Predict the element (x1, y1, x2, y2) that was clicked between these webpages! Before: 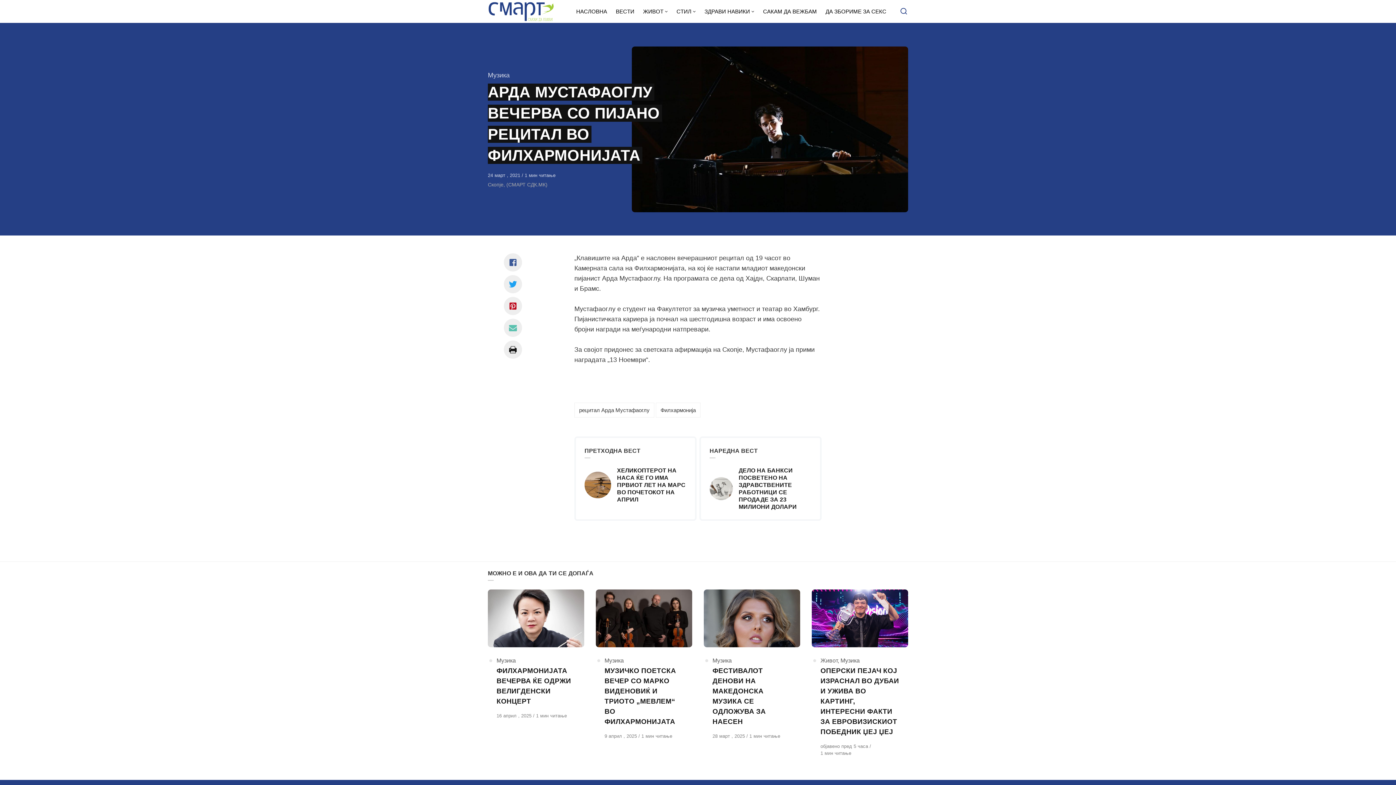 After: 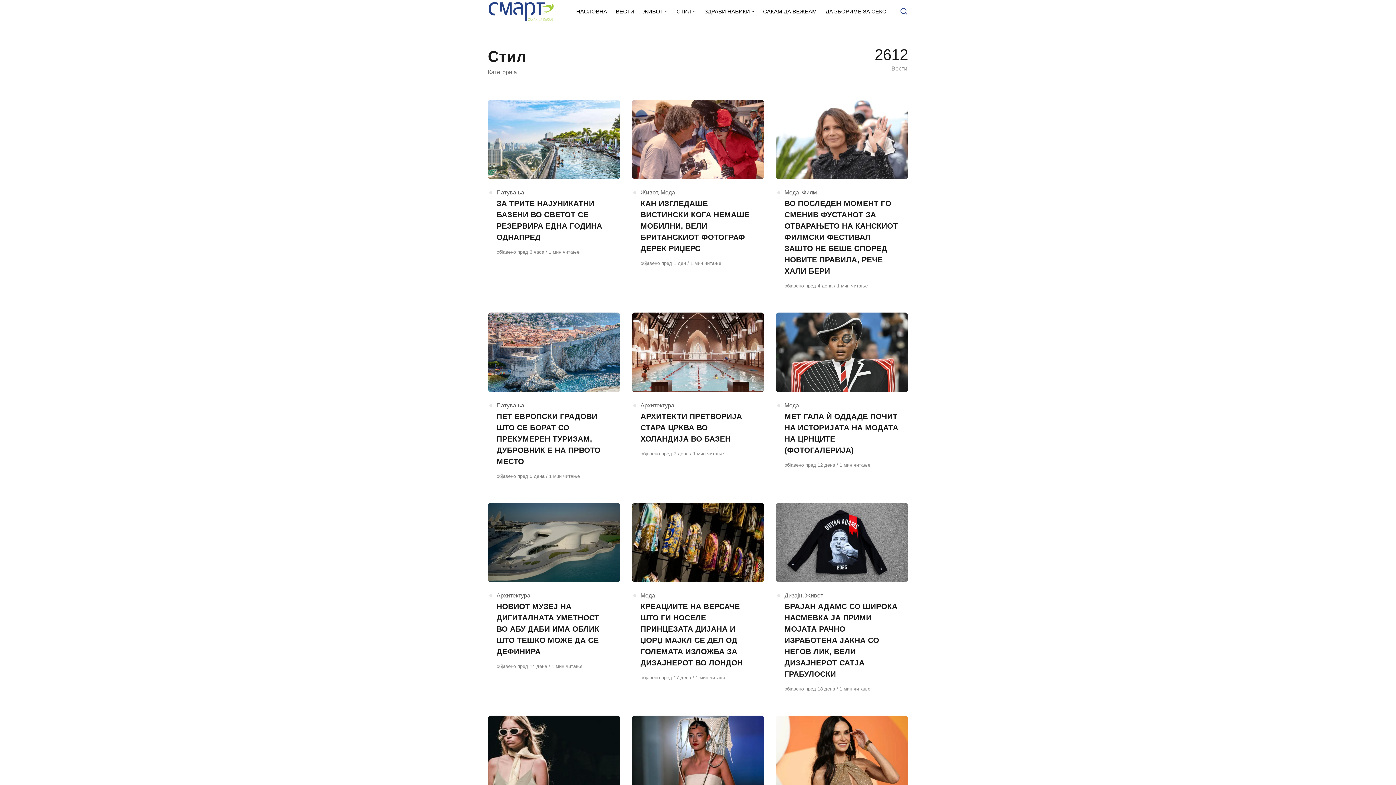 Action: label: СТИЛ bbox: (672, 0, 700, 22)